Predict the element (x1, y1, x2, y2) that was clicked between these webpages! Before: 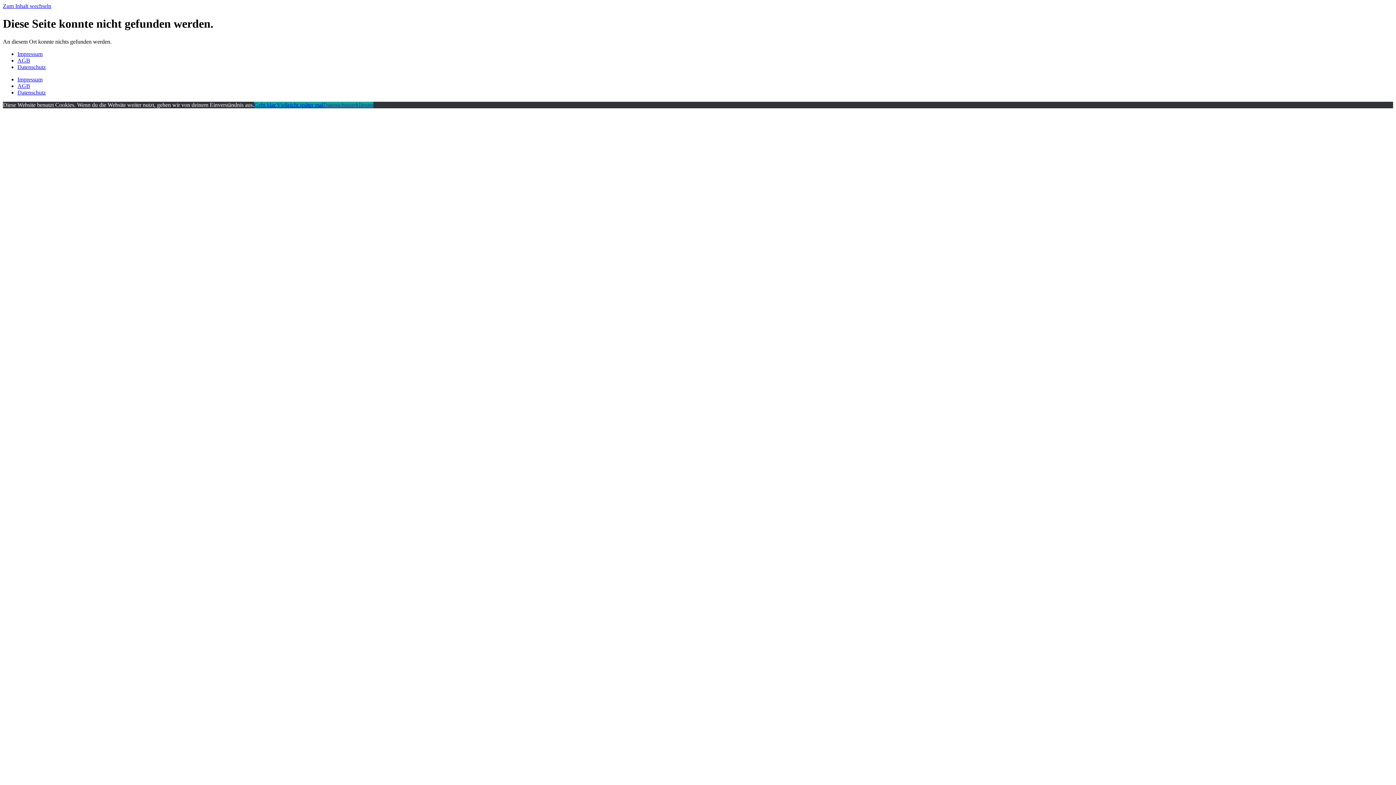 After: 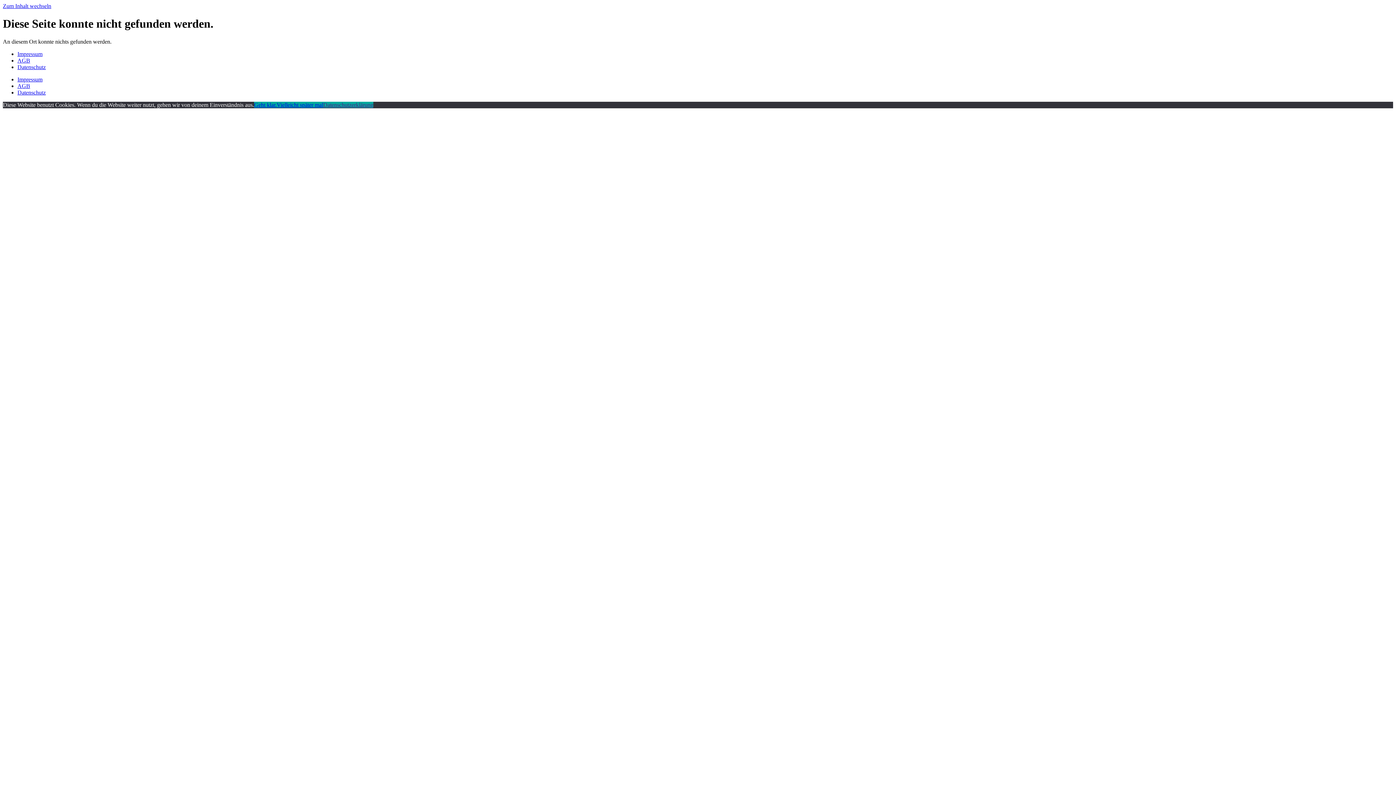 Action: label: Zum Inhalt wechseln bbox: (2, 2, 51, 9)